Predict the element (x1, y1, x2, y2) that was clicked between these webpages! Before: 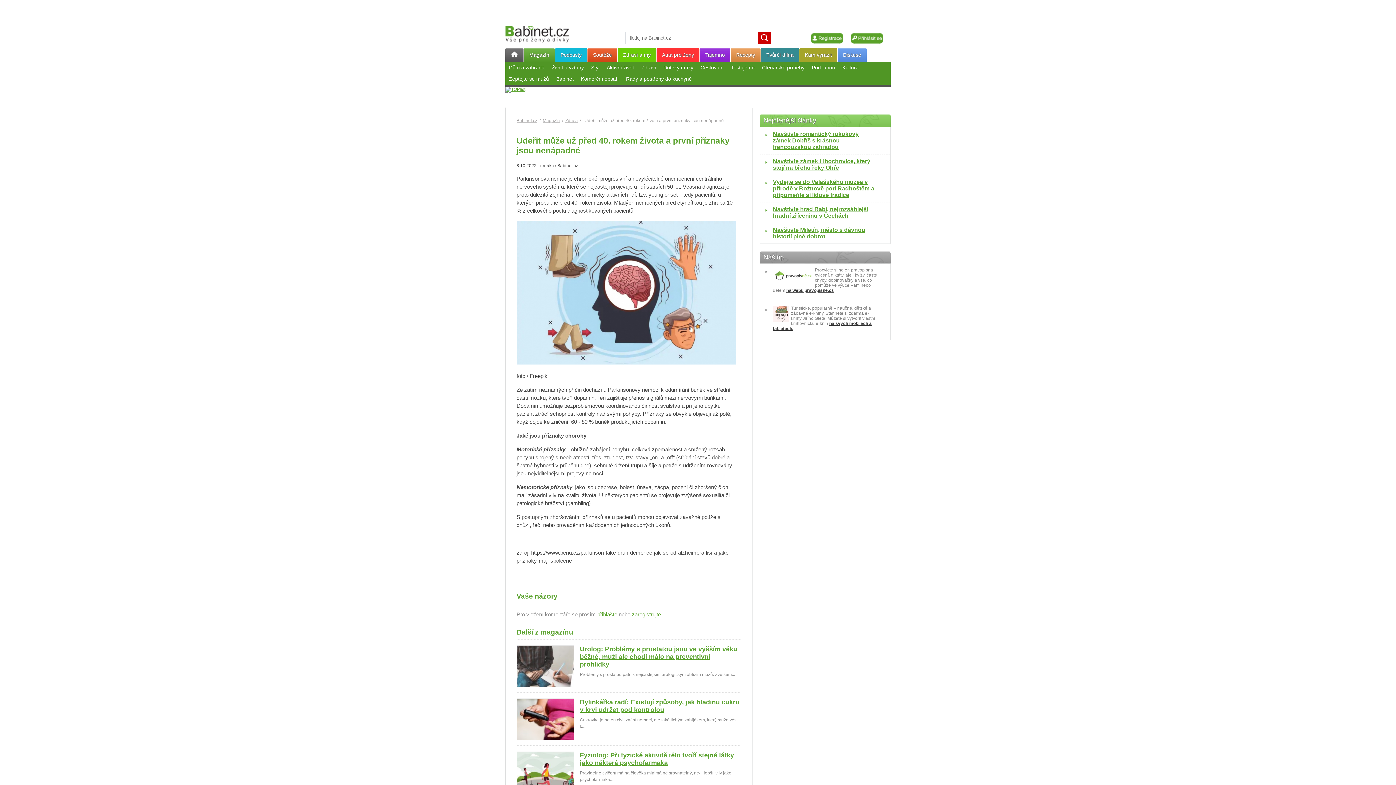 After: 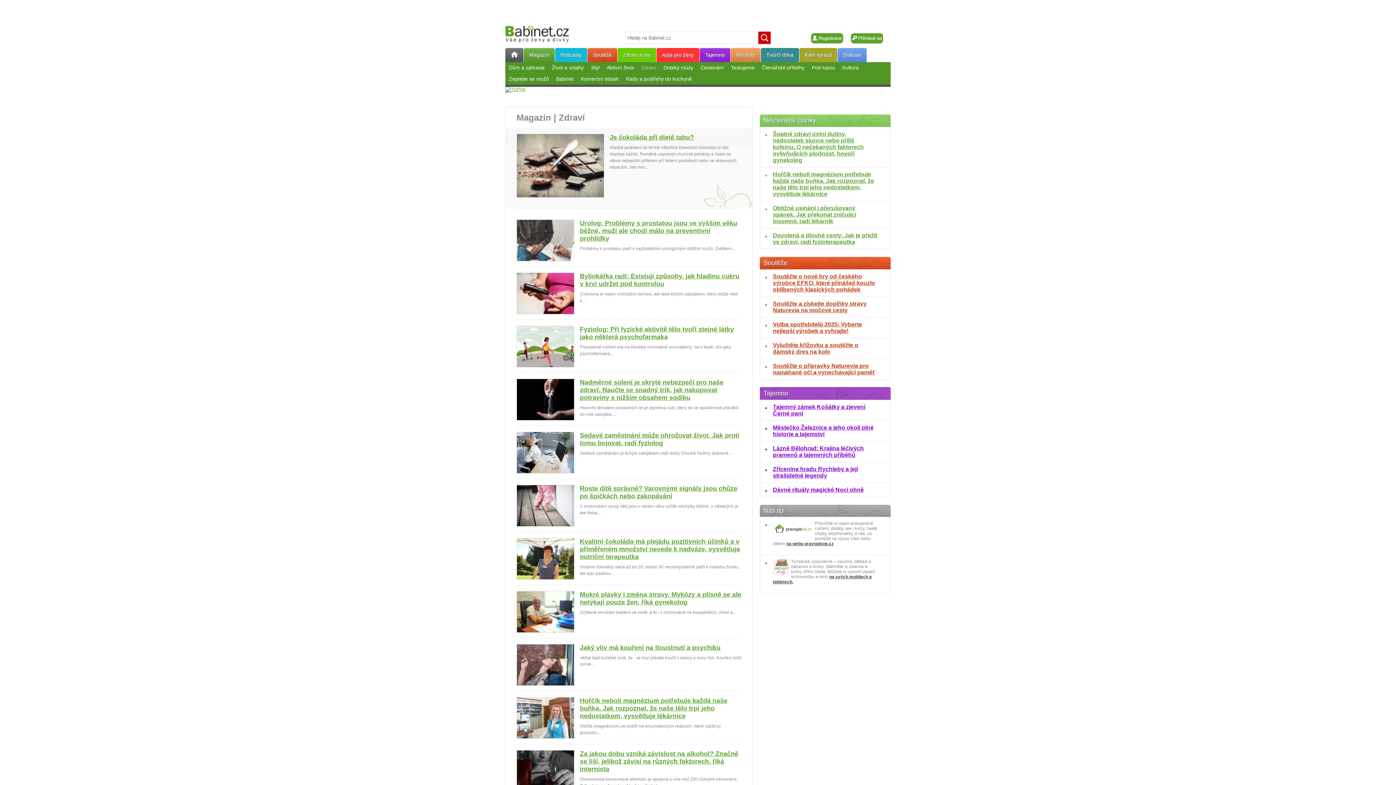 Action: bbox: (641, 64, 656, 70) label: Zdraví